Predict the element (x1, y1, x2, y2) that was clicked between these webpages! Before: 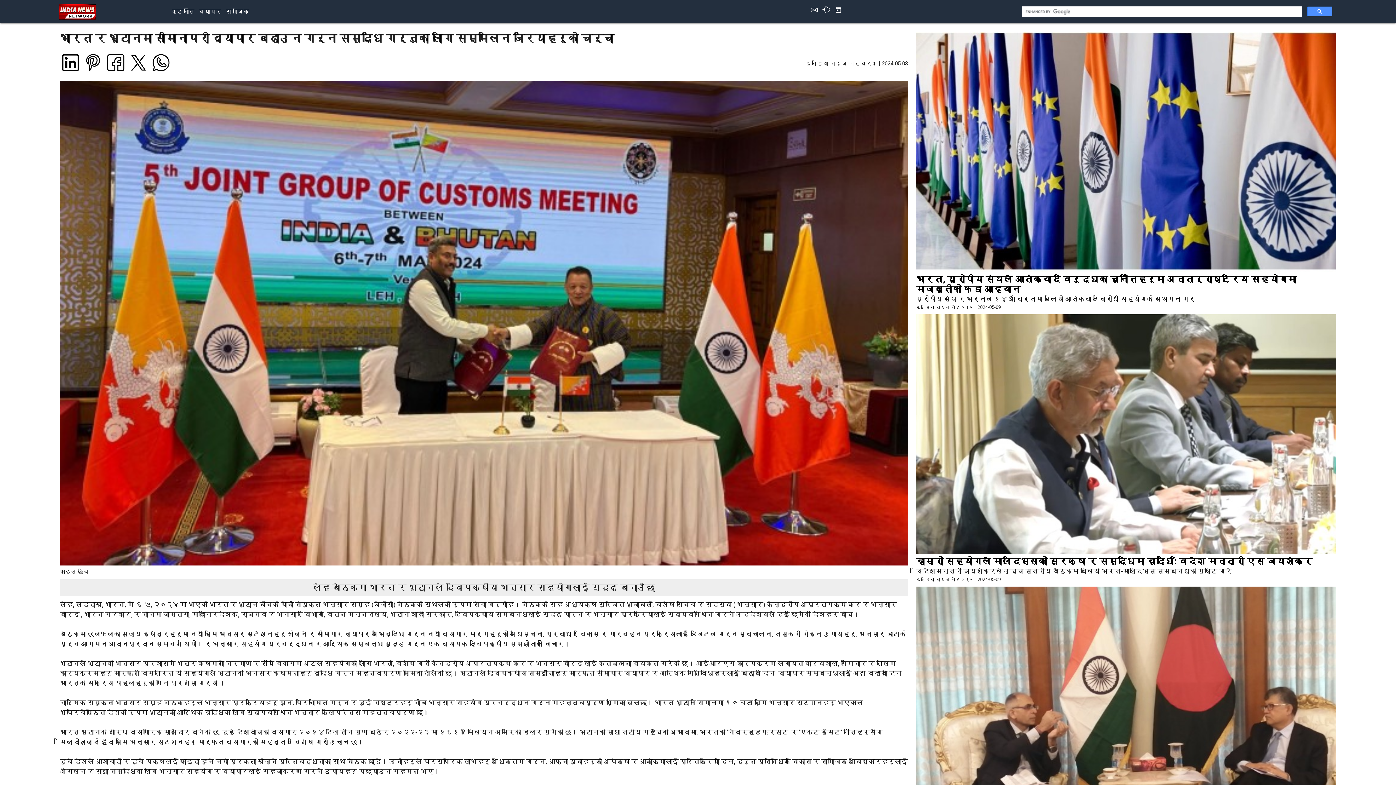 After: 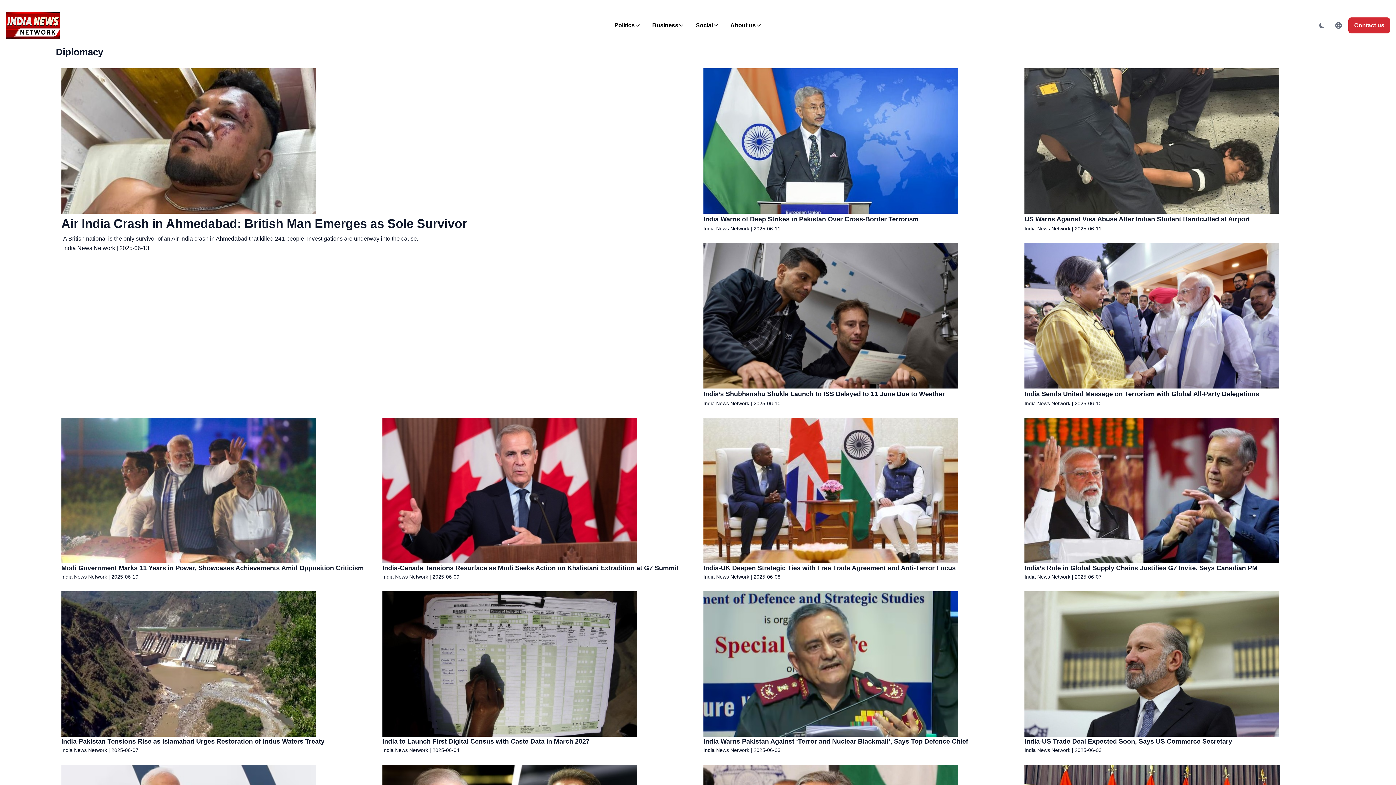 Action: bbox: (59, 0, 95, 22)